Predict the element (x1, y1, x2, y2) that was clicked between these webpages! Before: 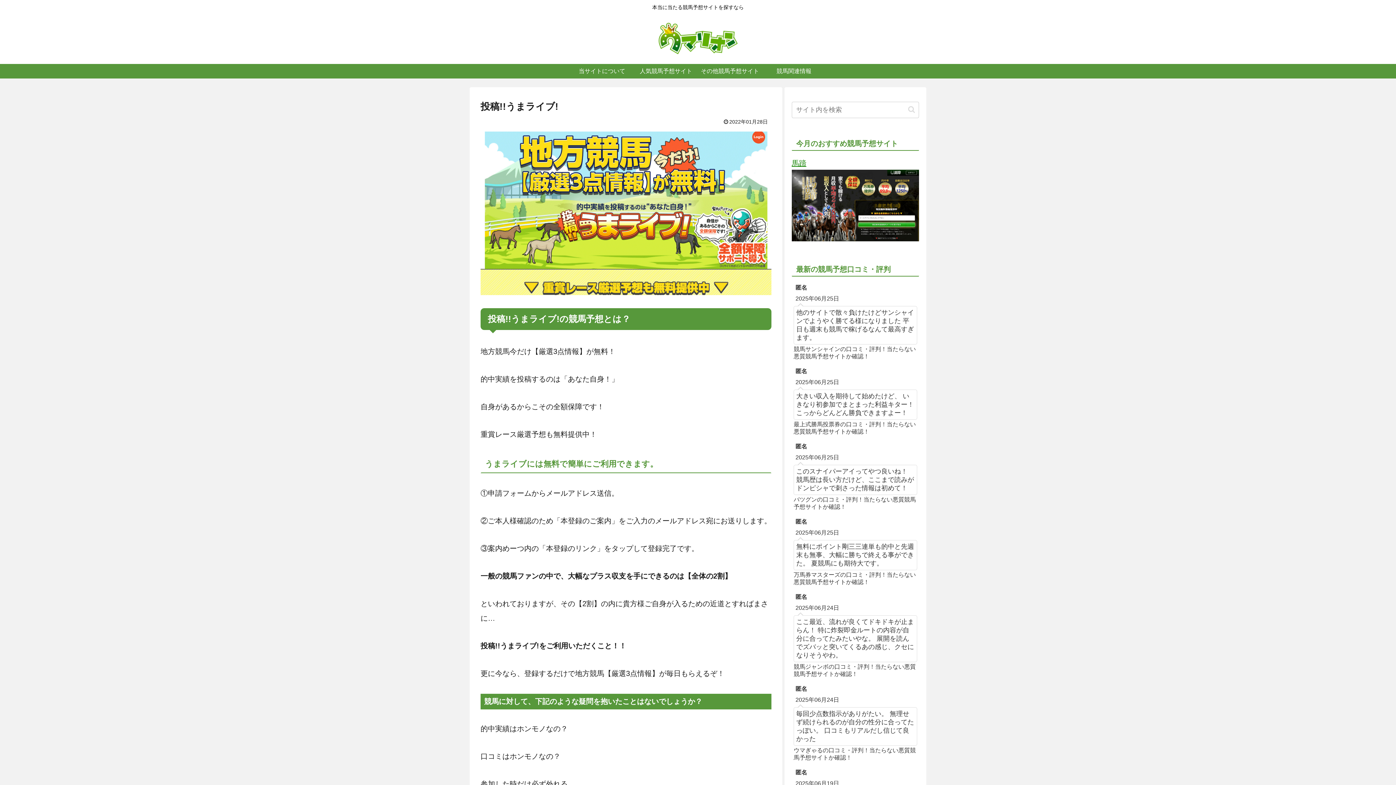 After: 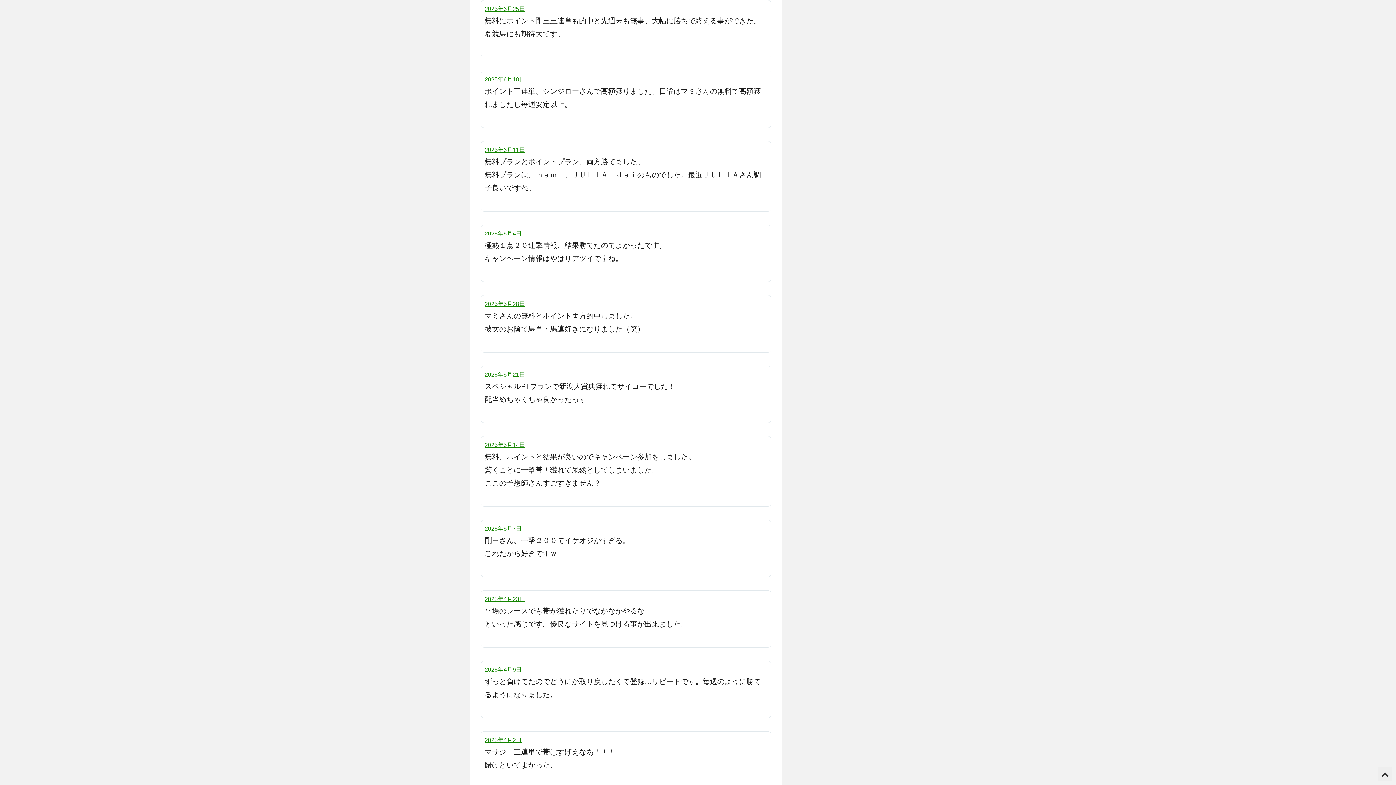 Action: bbox: (792, 516, 919, 588) label: 匿名
2025年06月25日
無料にポイント剛三三連単も的中と先週末も無事、大幅に勝ちで終える事ができた。 夏競馬にも期待大です。
万馬券マスターズの口コミ・評判！当たらない悪質競馬予想サイトか確認！